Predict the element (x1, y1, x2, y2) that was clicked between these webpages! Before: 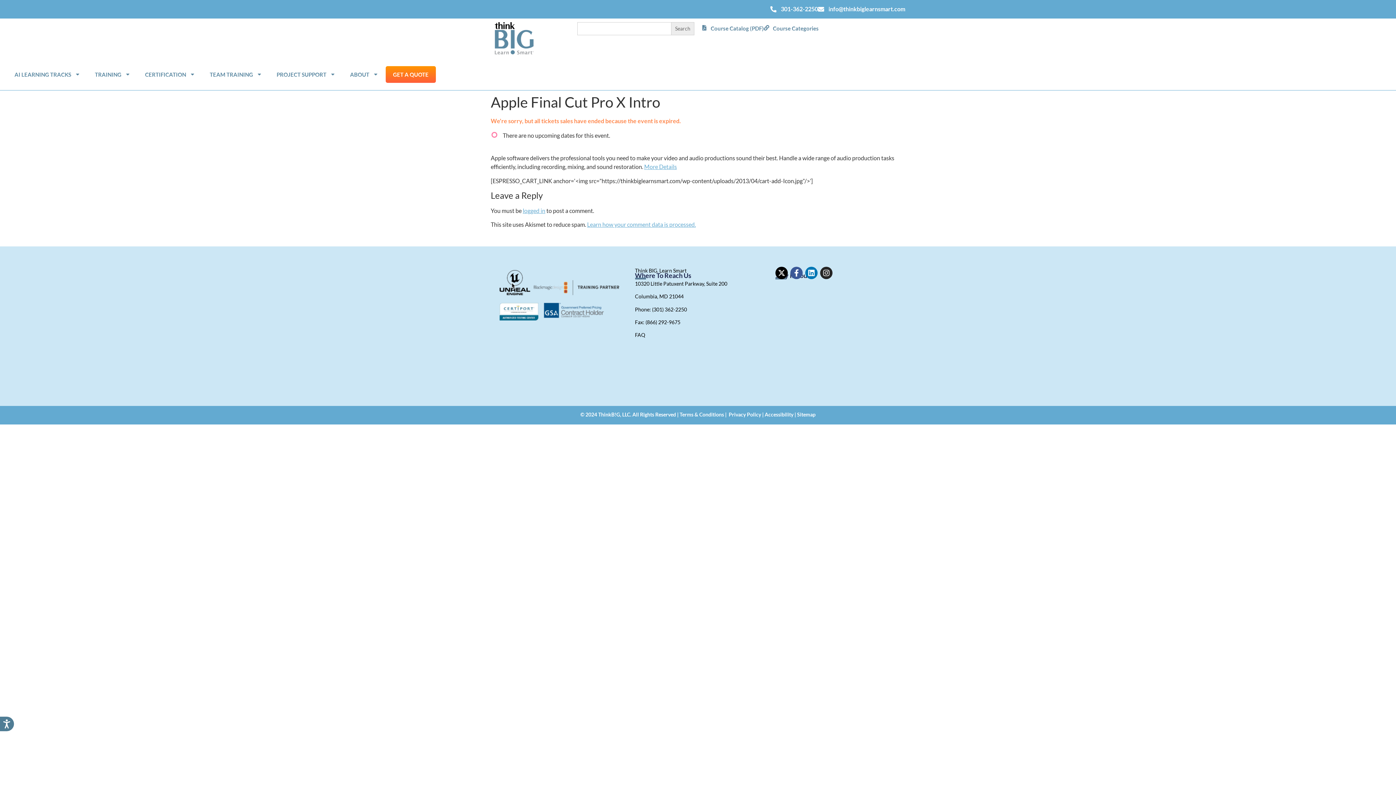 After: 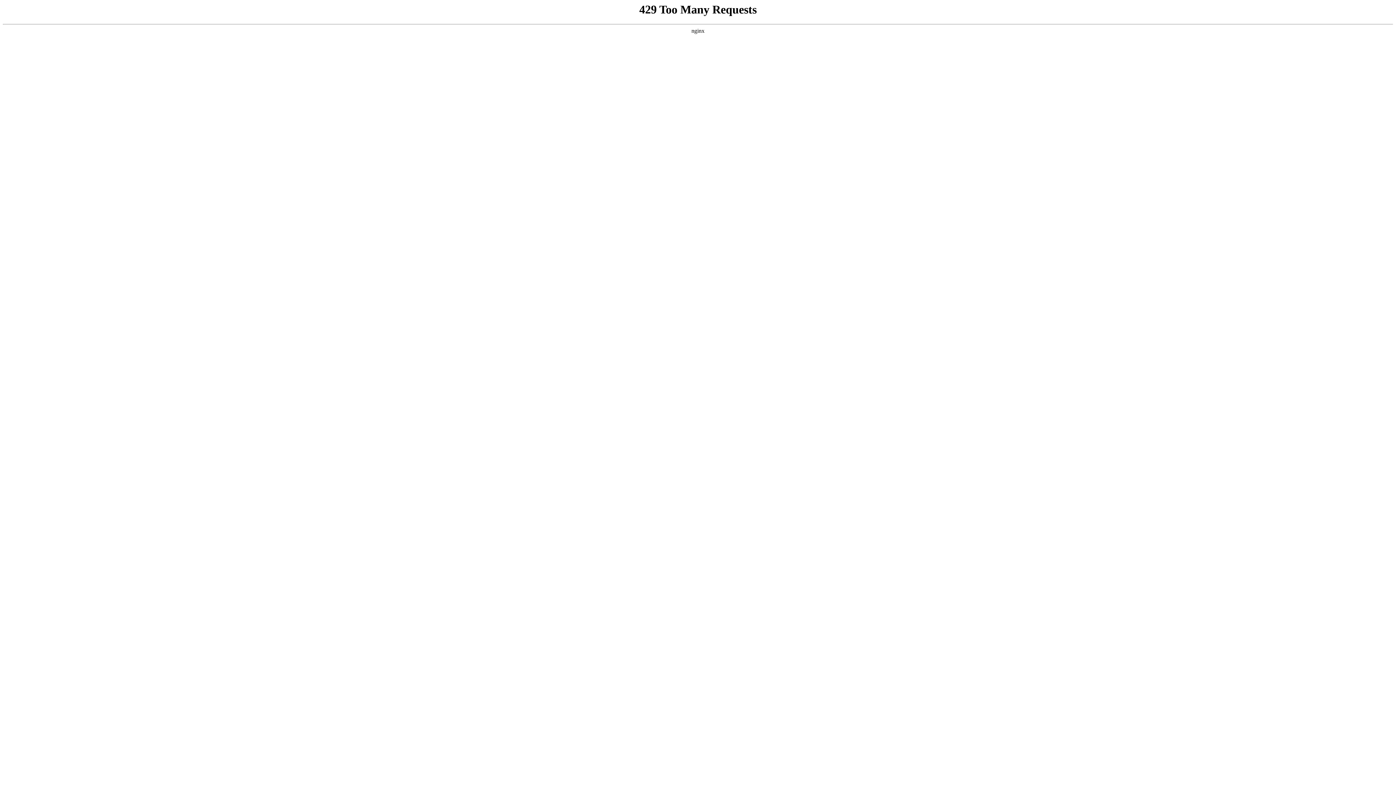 Action: label: FAQ bbox: (635, 332, 645, 338)